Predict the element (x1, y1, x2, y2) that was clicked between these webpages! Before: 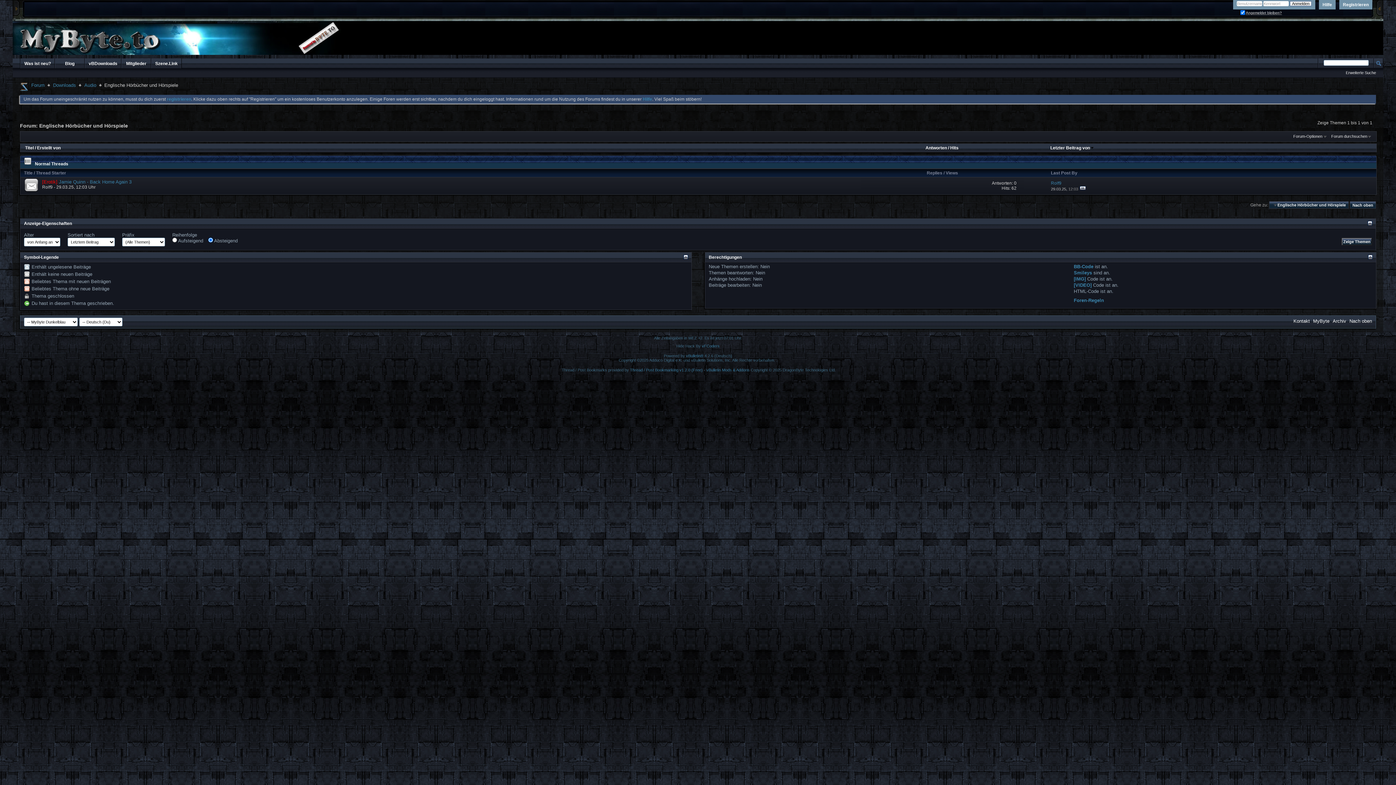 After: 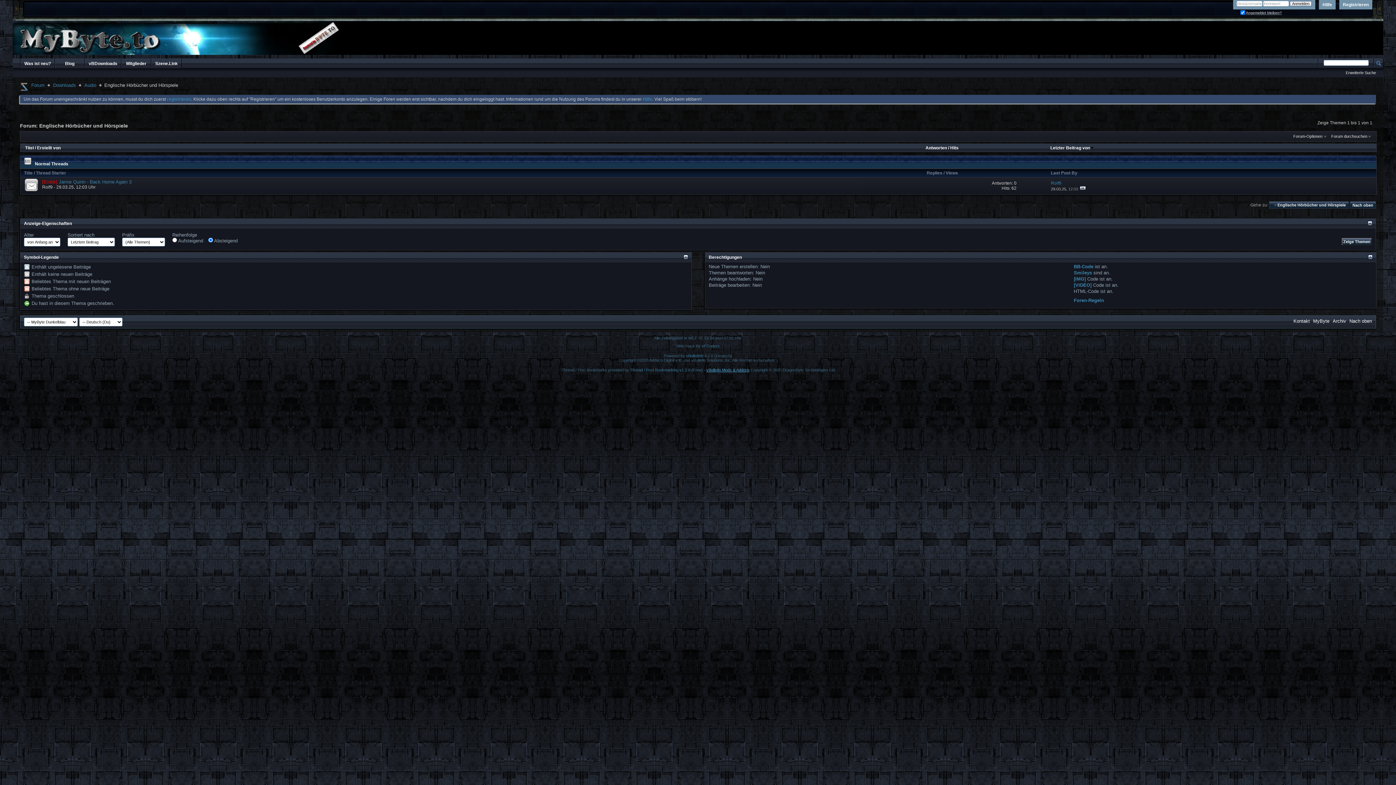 Action: bbox: (706, 367, 749, 372) label: vBulletin Mods & Addons